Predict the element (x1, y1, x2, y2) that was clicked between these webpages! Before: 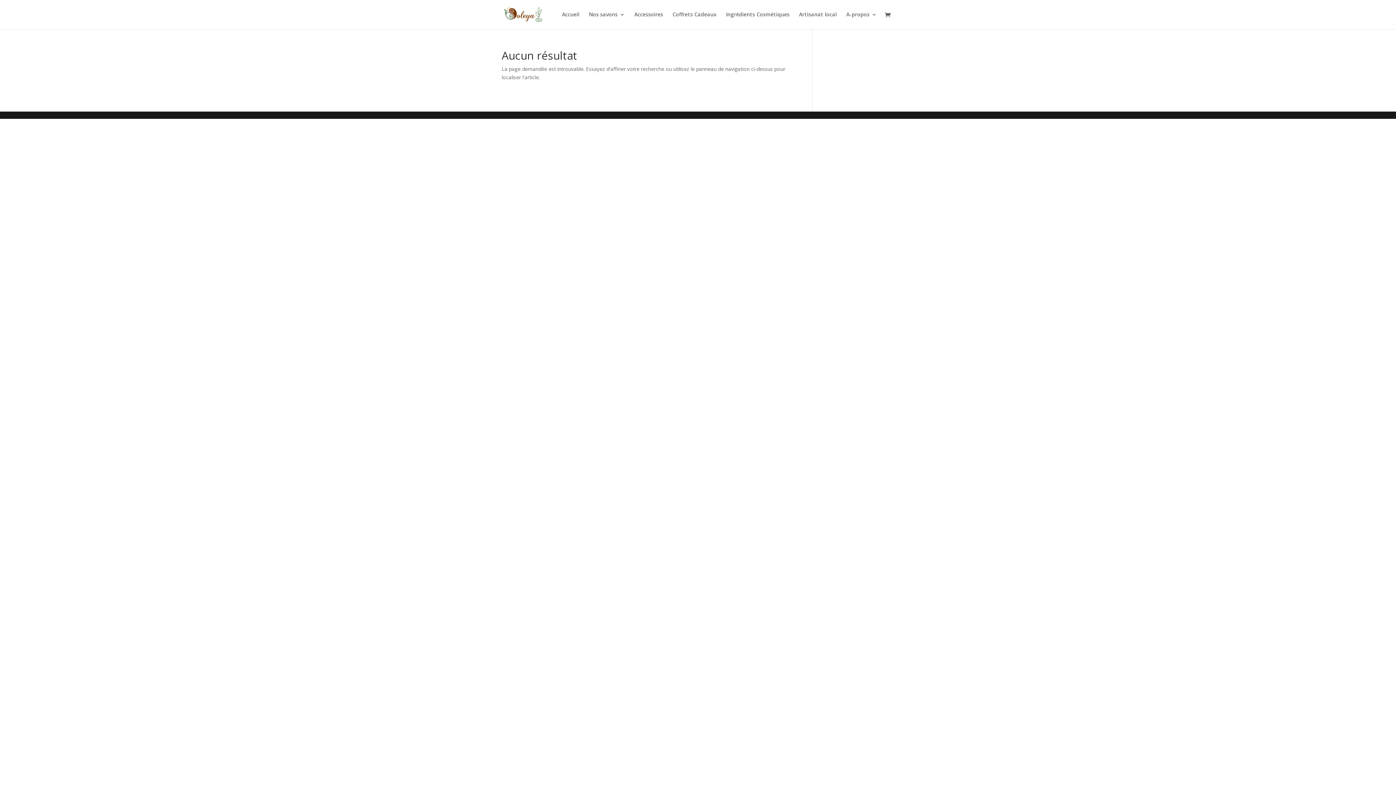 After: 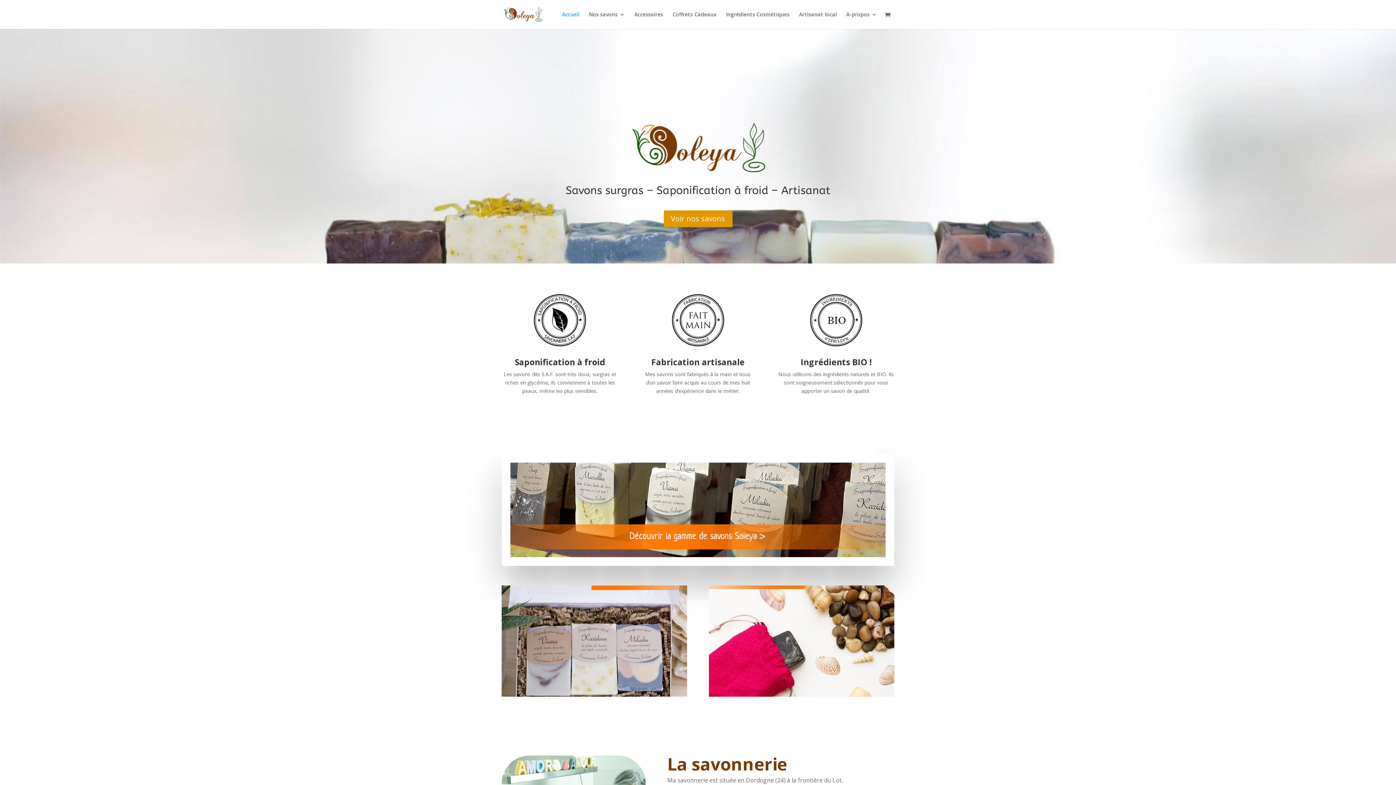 Action: bbox: (562, 12, 579, 29) label: Accueil